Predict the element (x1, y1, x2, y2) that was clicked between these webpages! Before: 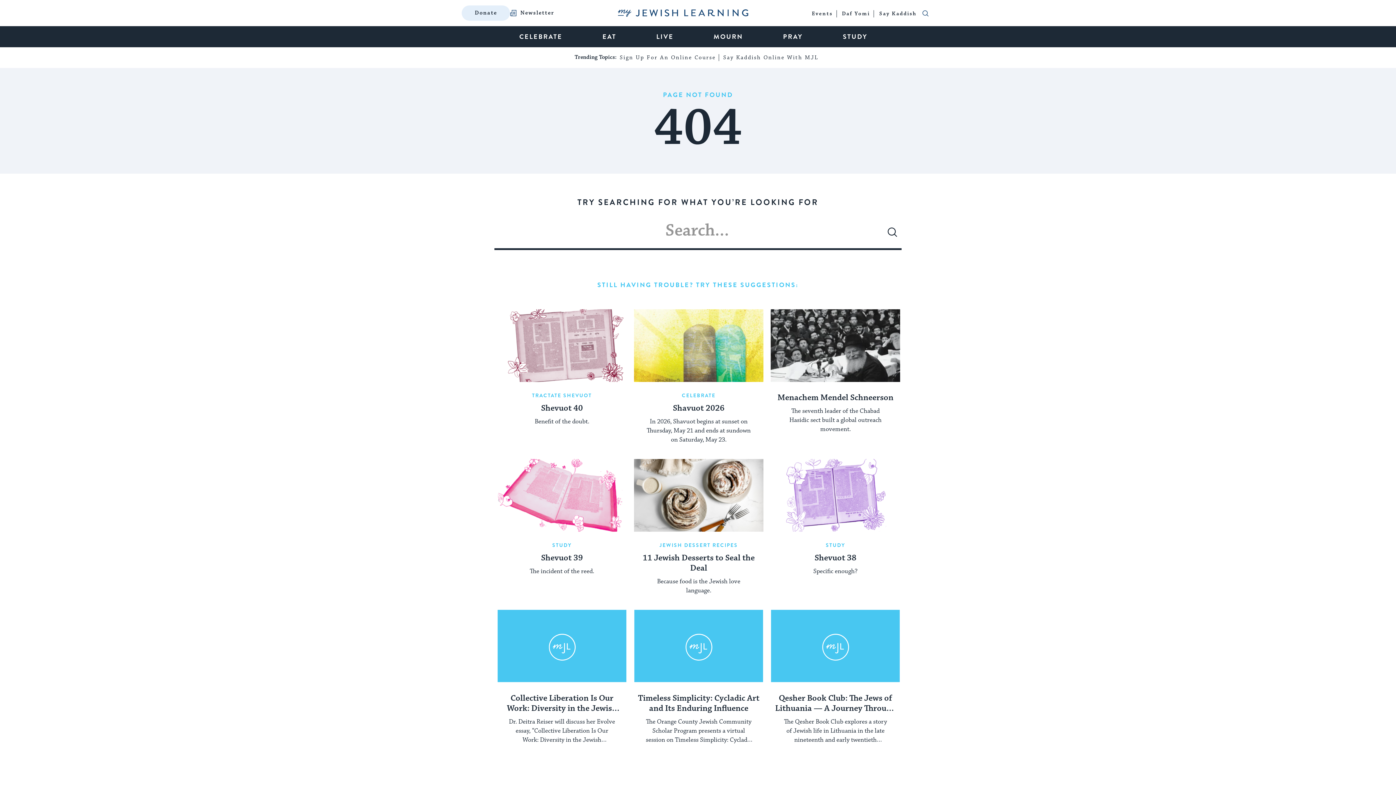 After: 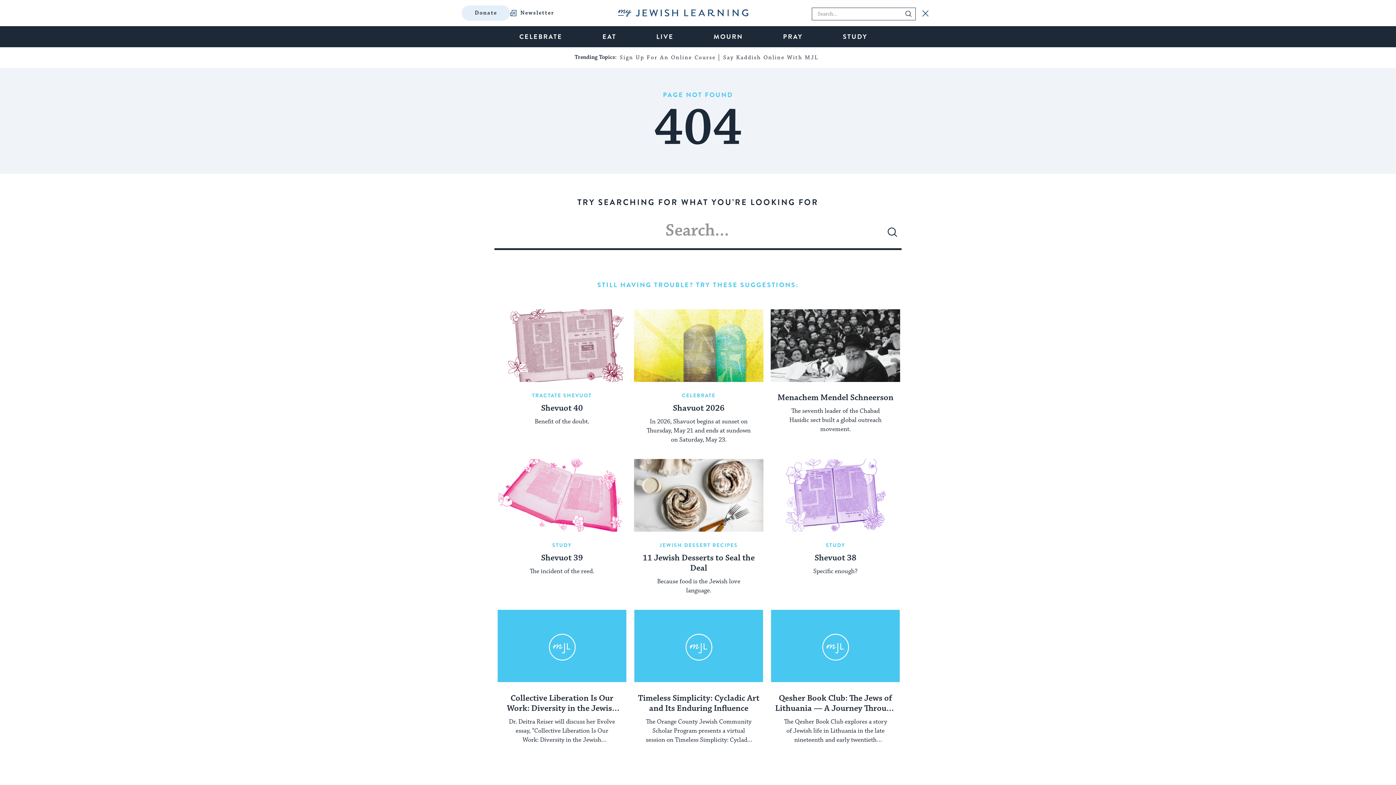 Action: bbox: (922, 10, 929, 17)